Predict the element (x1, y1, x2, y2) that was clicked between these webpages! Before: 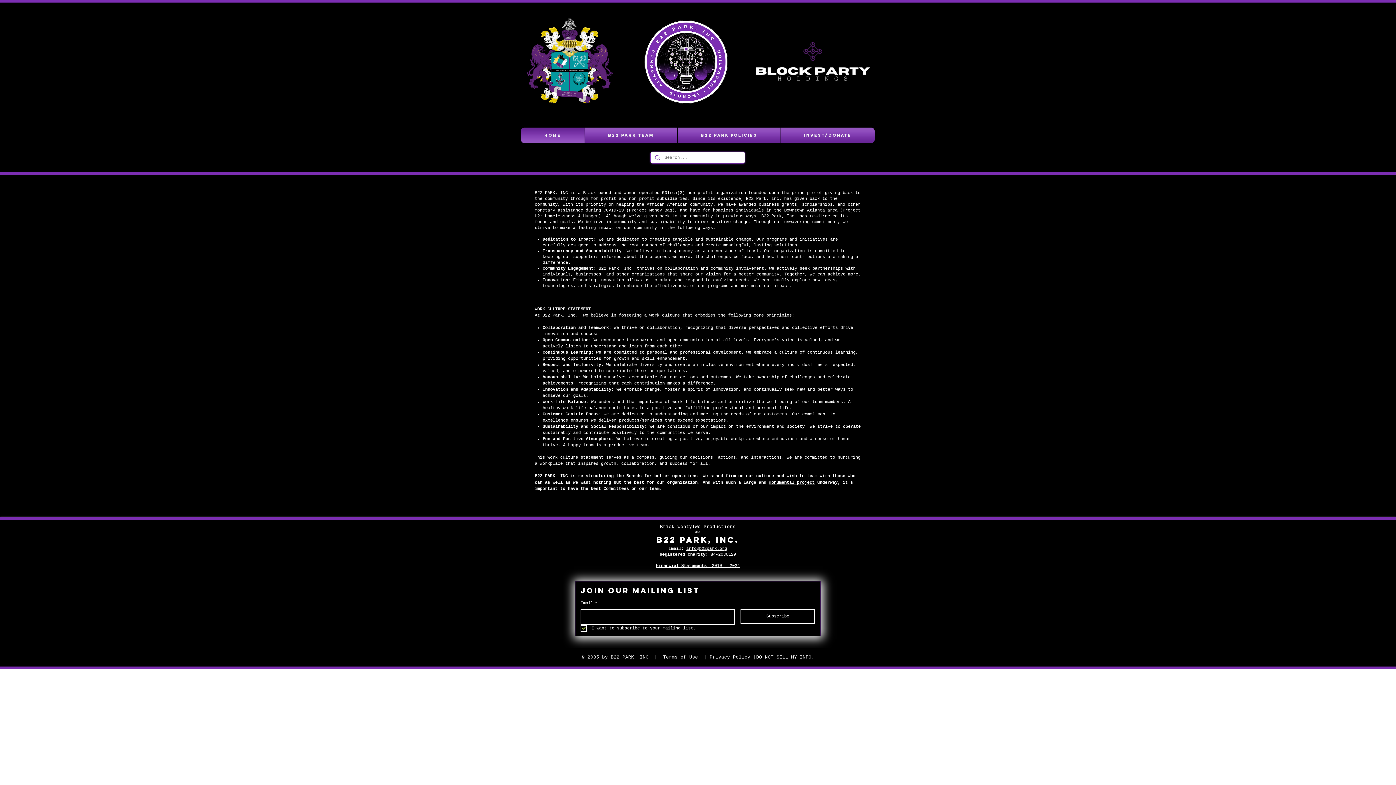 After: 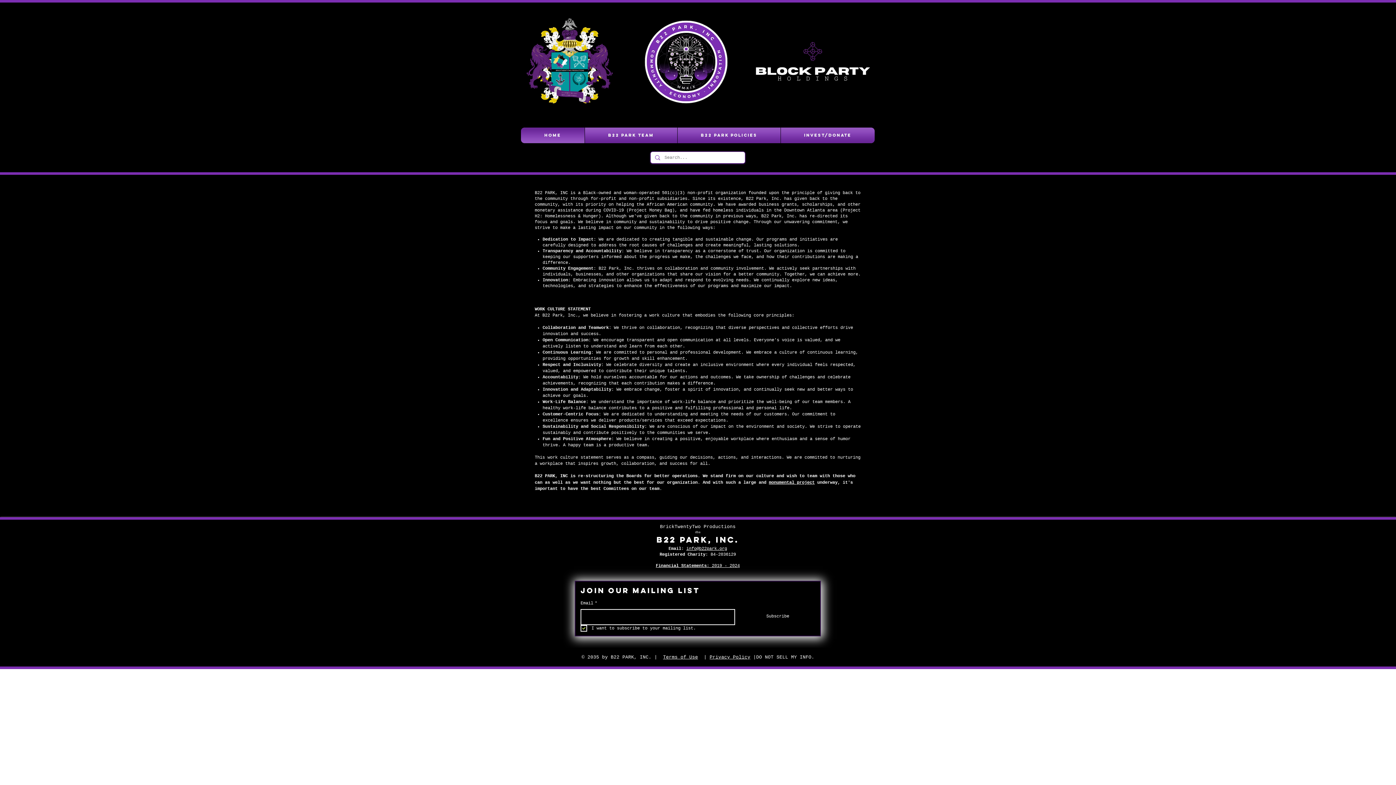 Action: label: Subscribe bbox: (740, 609, 815, 624)